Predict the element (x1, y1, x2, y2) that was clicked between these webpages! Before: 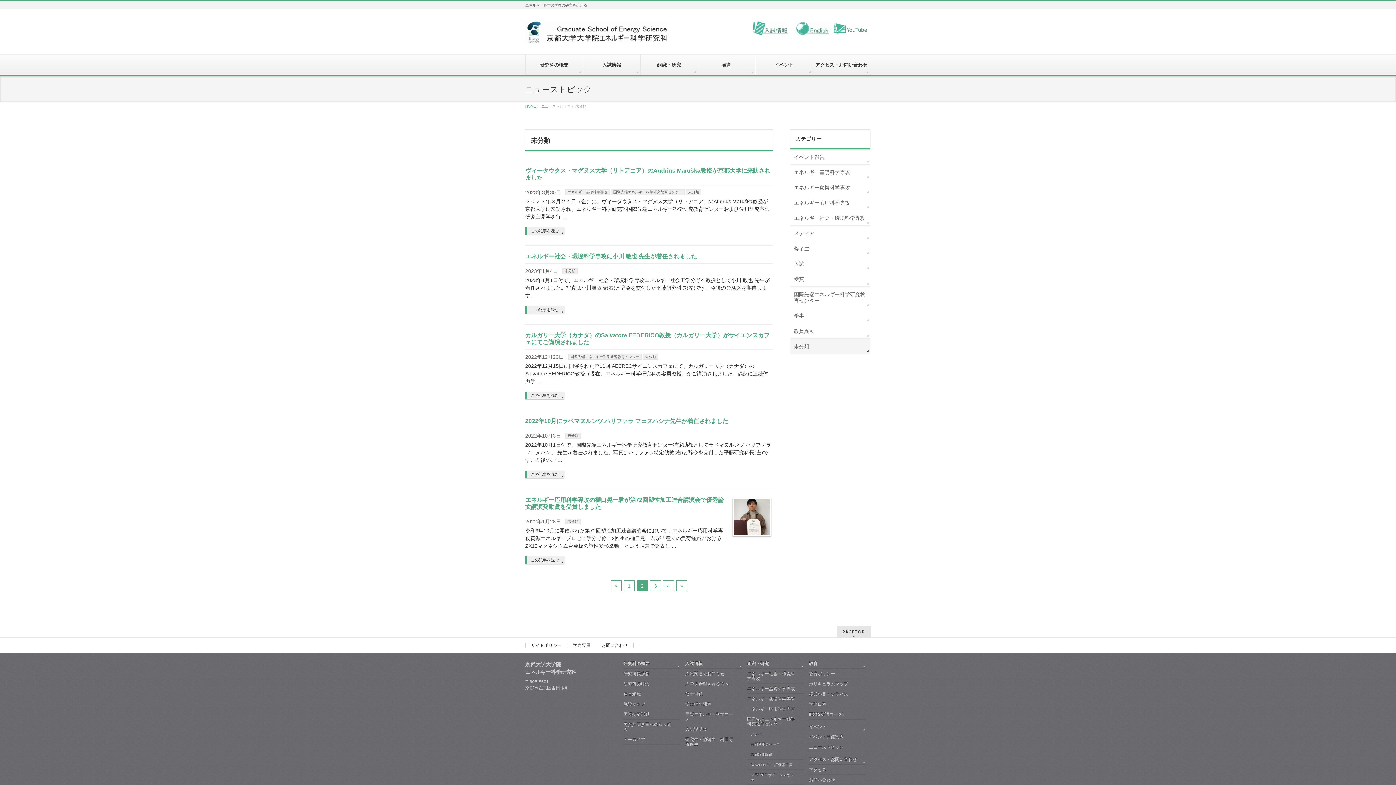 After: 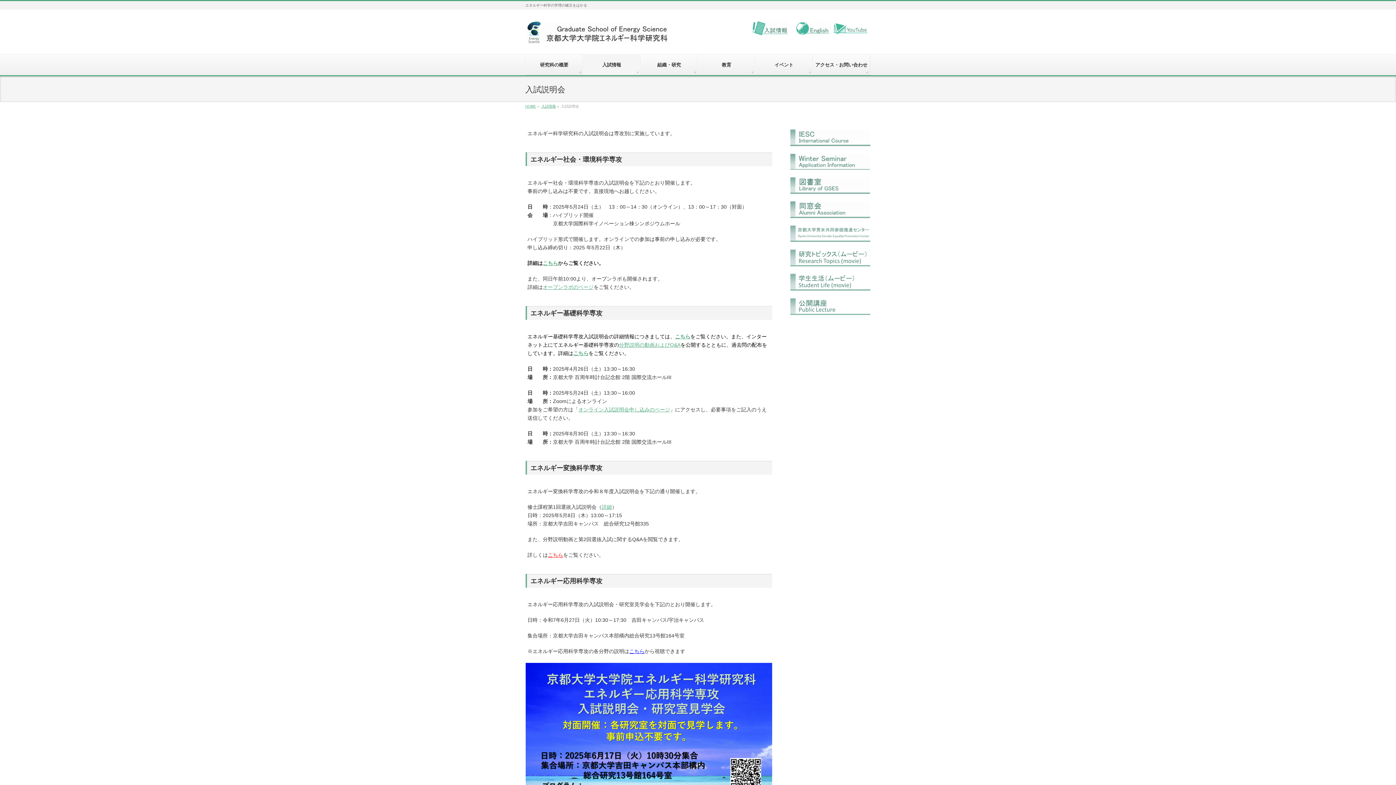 Action: label: 入試説明会 bbox: (685, 726, 742, 734)